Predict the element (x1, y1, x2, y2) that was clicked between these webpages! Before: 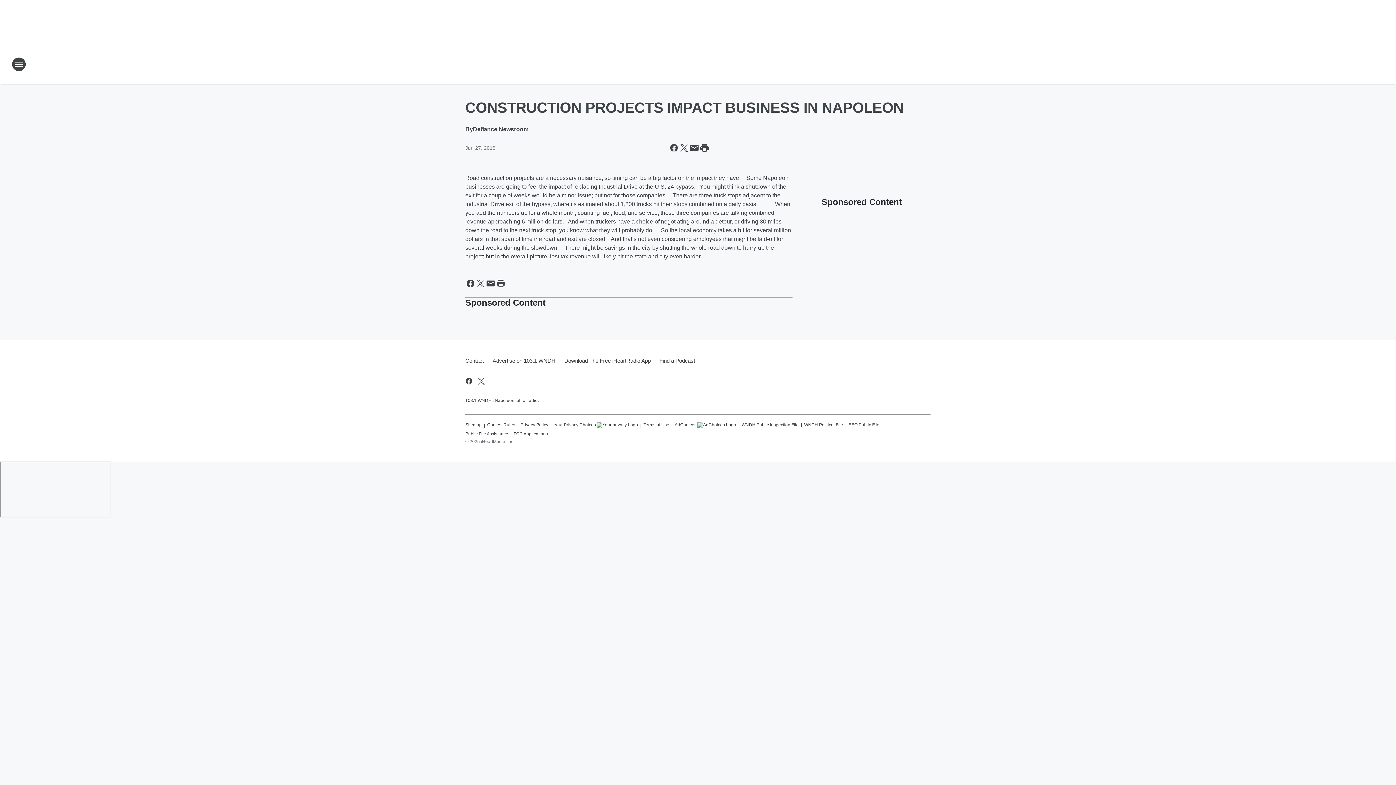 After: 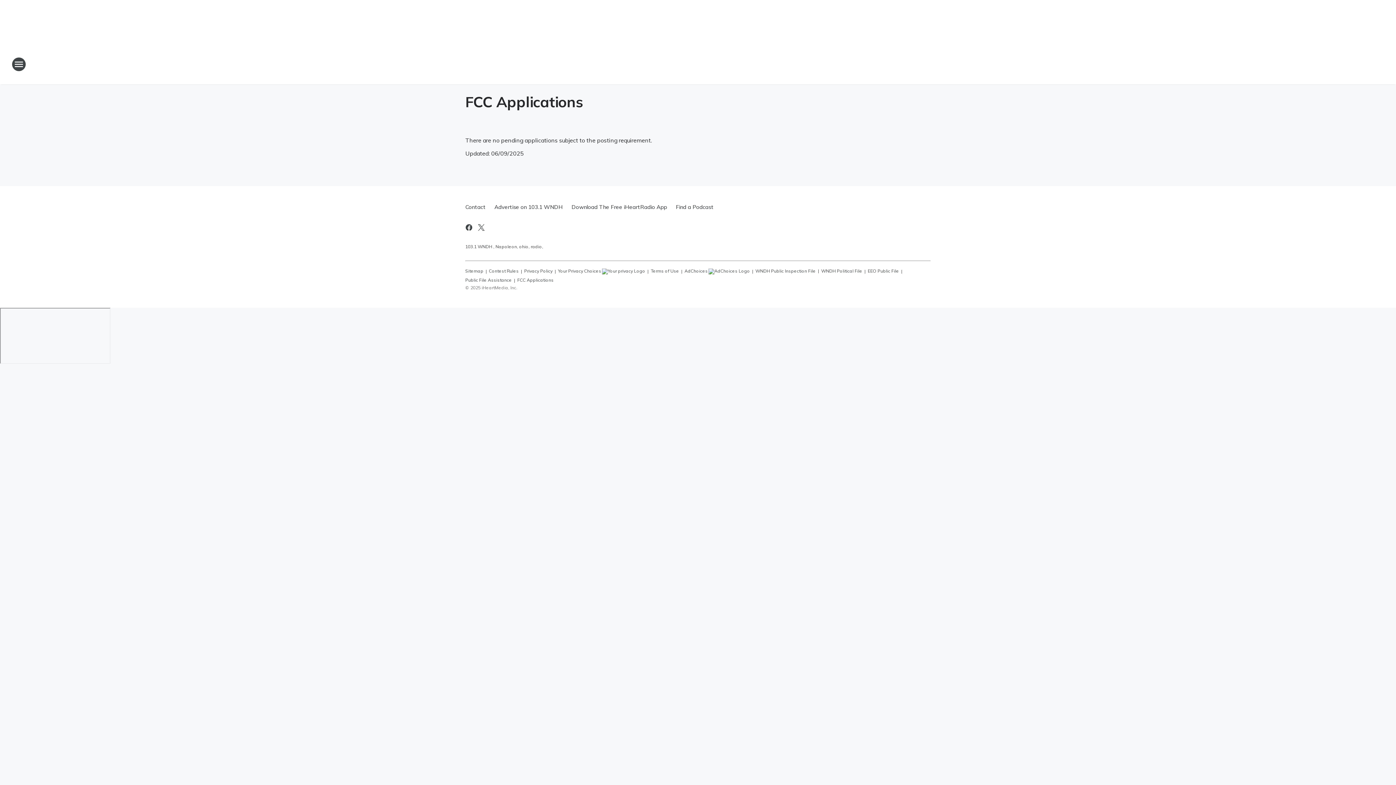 Action: label: FCC Applications bbox: (513, 428, 548, 436)